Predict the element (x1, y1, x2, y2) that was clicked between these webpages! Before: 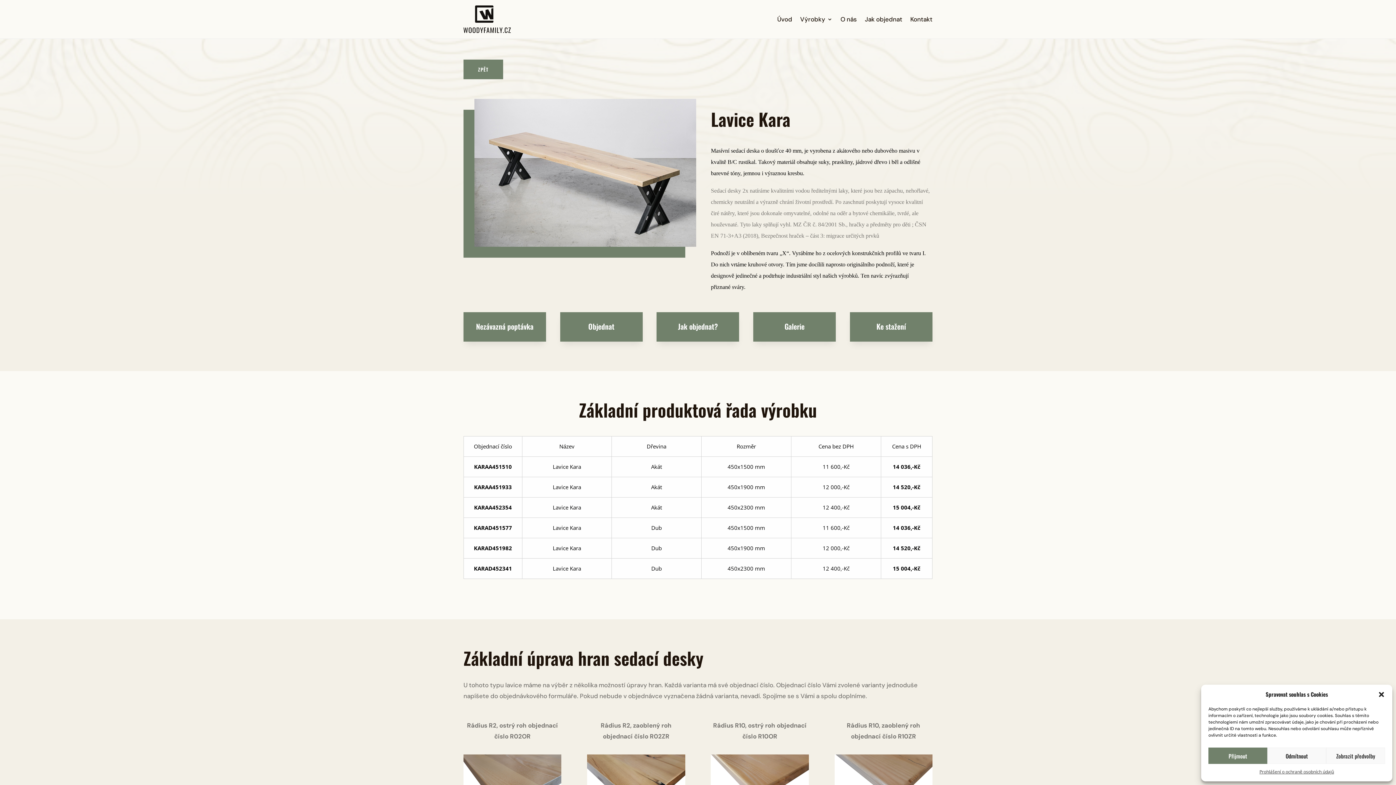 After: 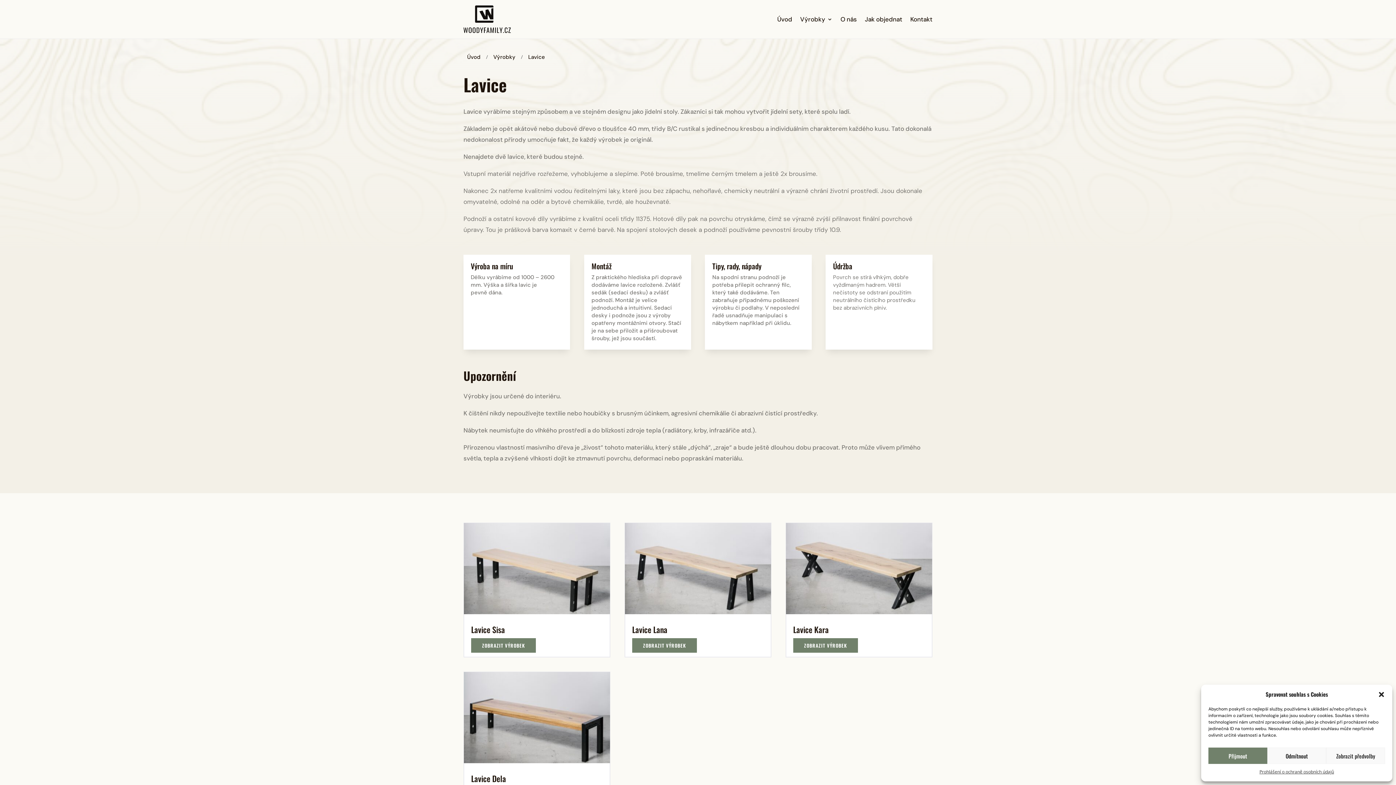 Action: bbox: (463, 59, 503, 79) label: ZPĚT